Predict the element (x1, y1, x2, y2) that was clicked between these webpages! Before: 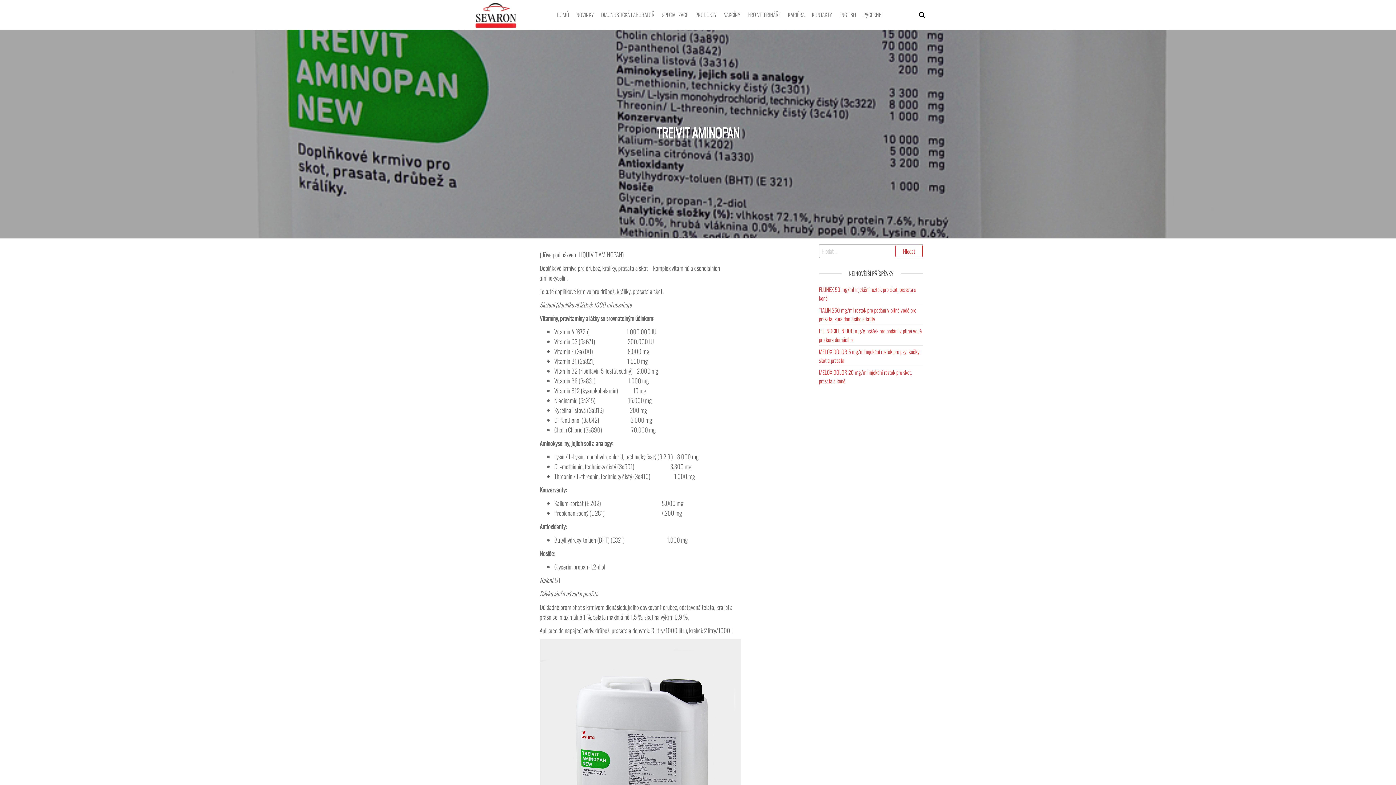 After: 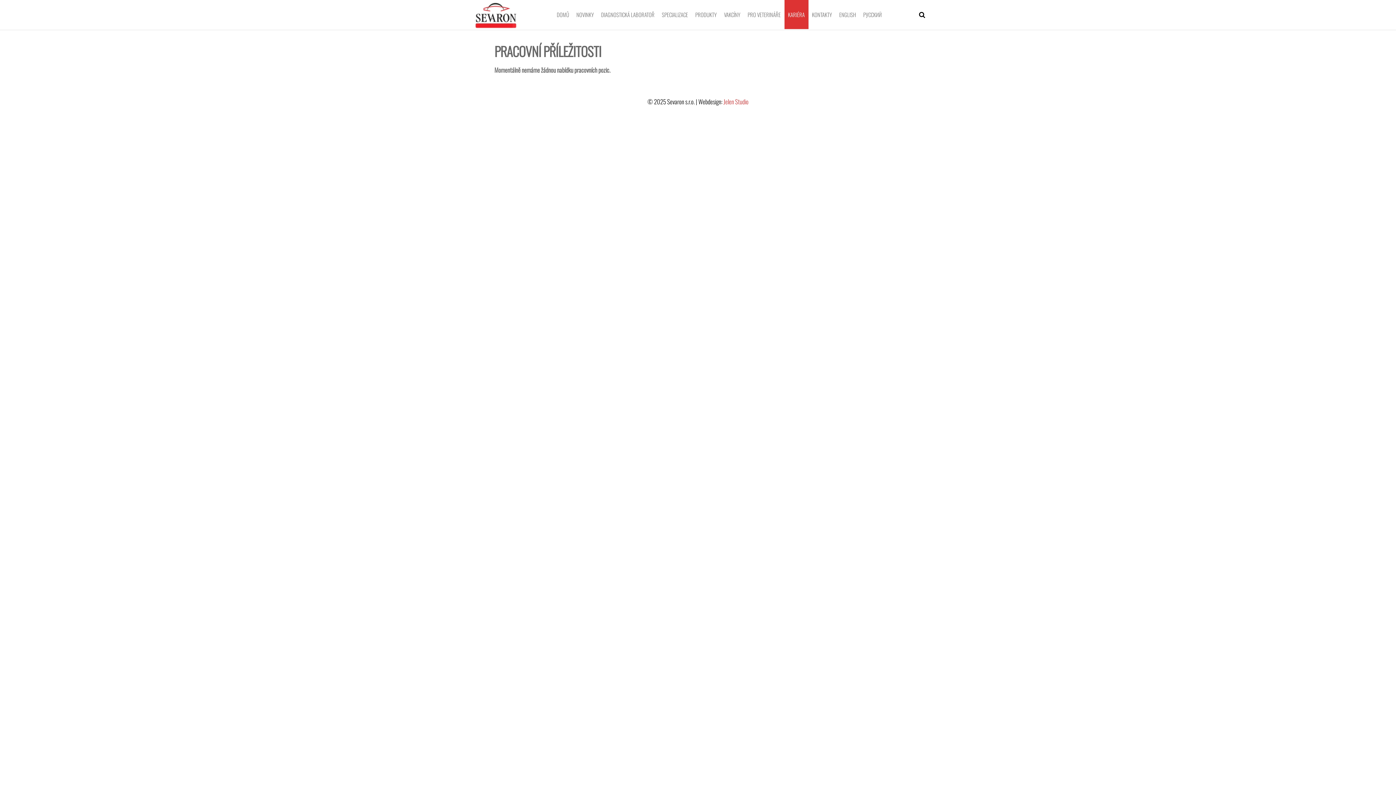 Action: bbox: (784, 0, 808, 29) label: KARIÉRA